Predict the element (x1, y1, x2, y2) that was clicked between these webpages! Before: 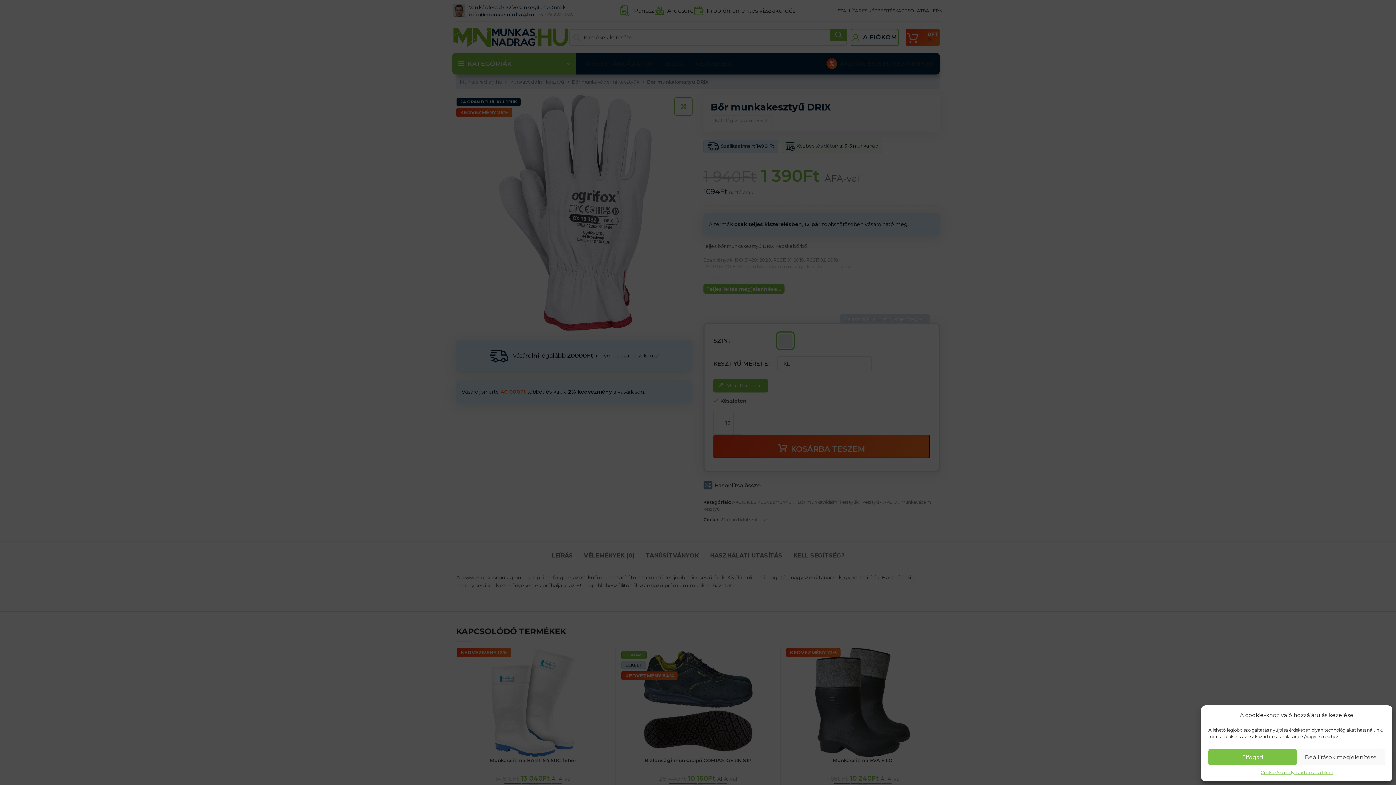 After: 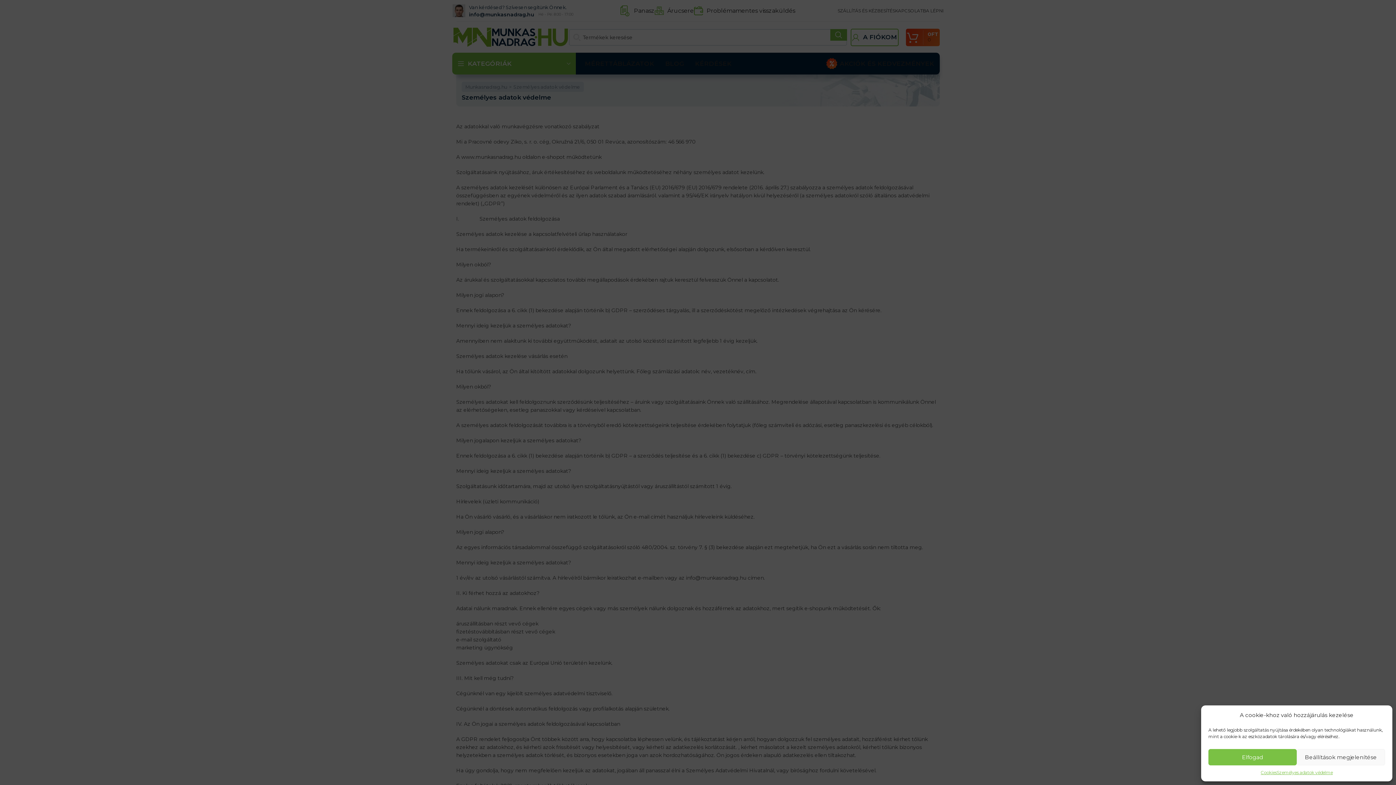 Action: label: Személyes adatok védelme bbox: (1277, 769, 1333, 776)